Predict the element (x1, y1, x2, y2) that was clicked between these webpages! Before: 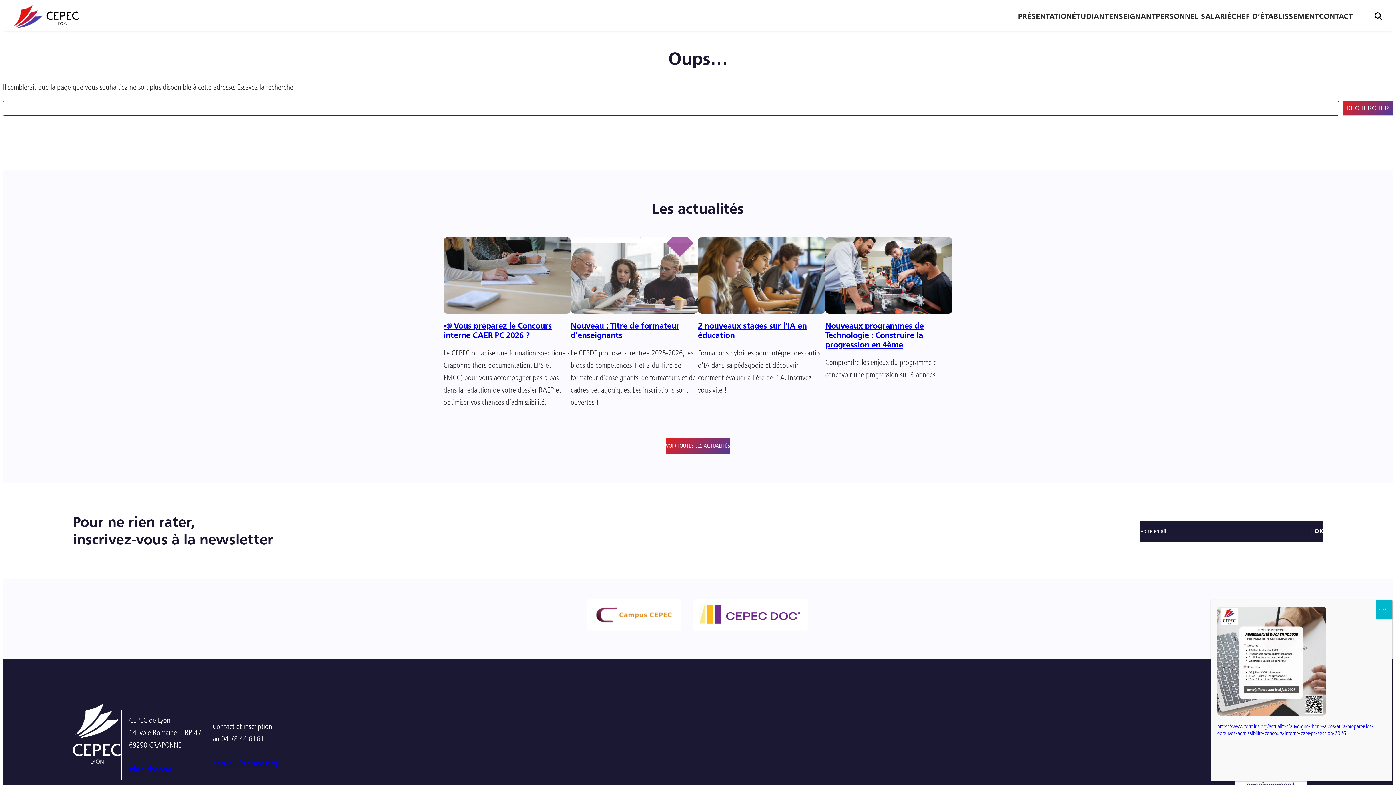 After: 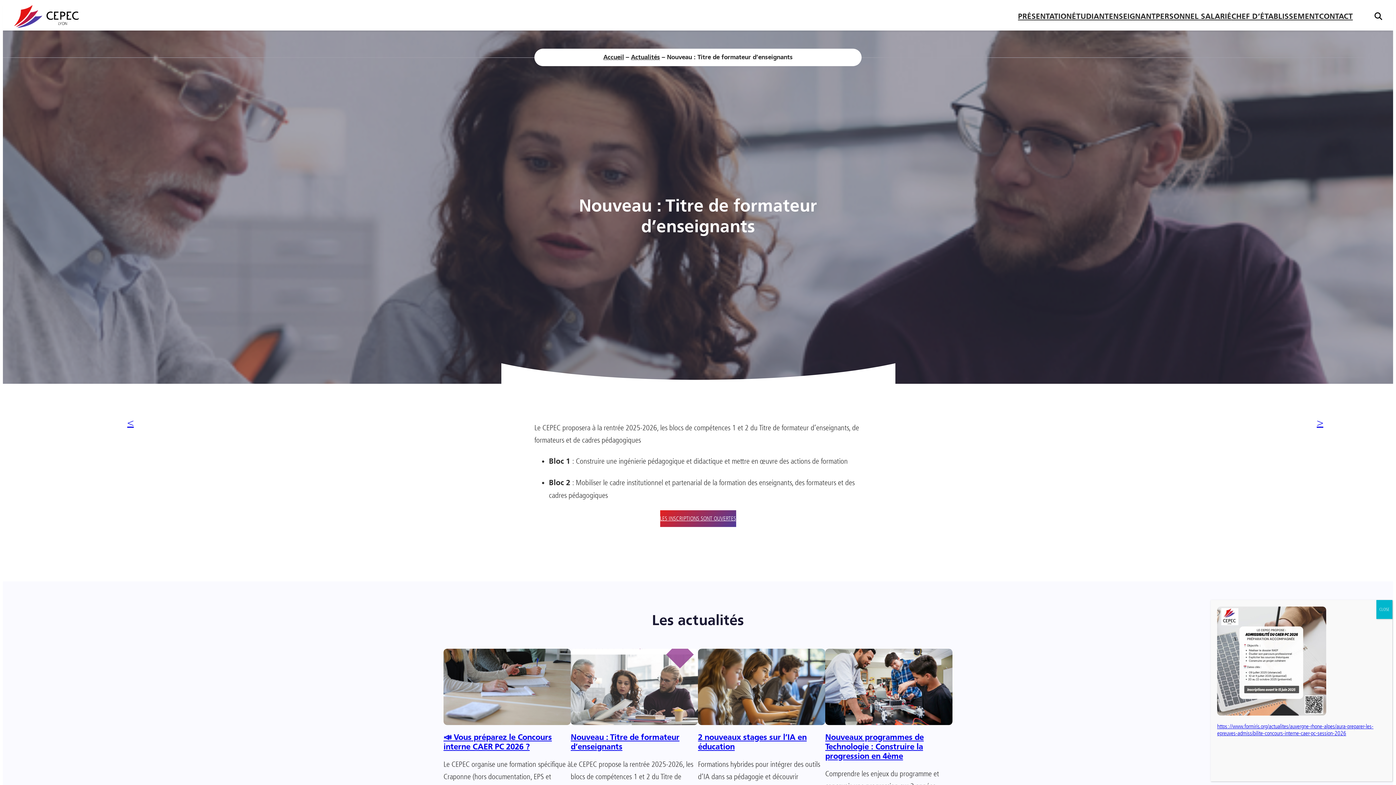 Action: label: Nouveau : Titre de formateur d’enseignants bbox: (570, 320, 679, 340)